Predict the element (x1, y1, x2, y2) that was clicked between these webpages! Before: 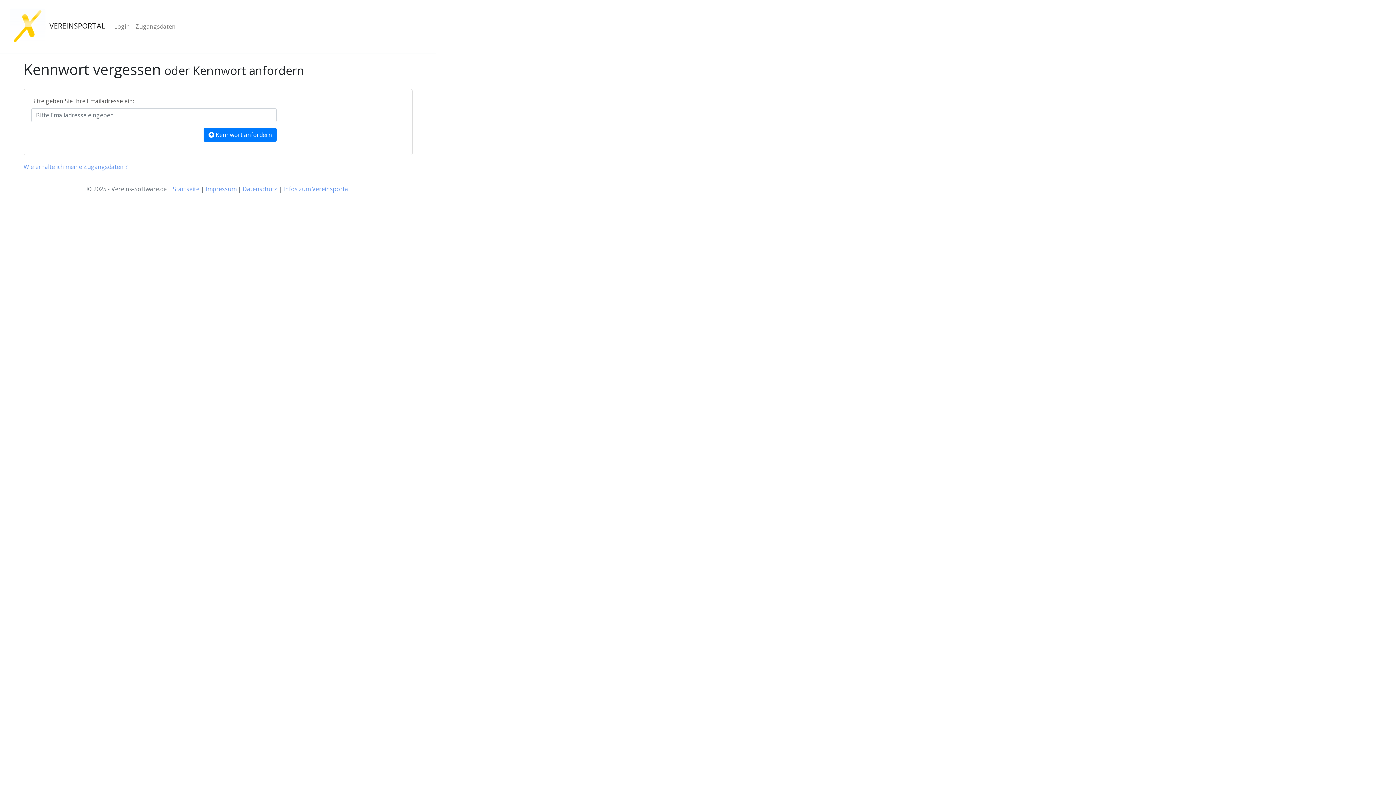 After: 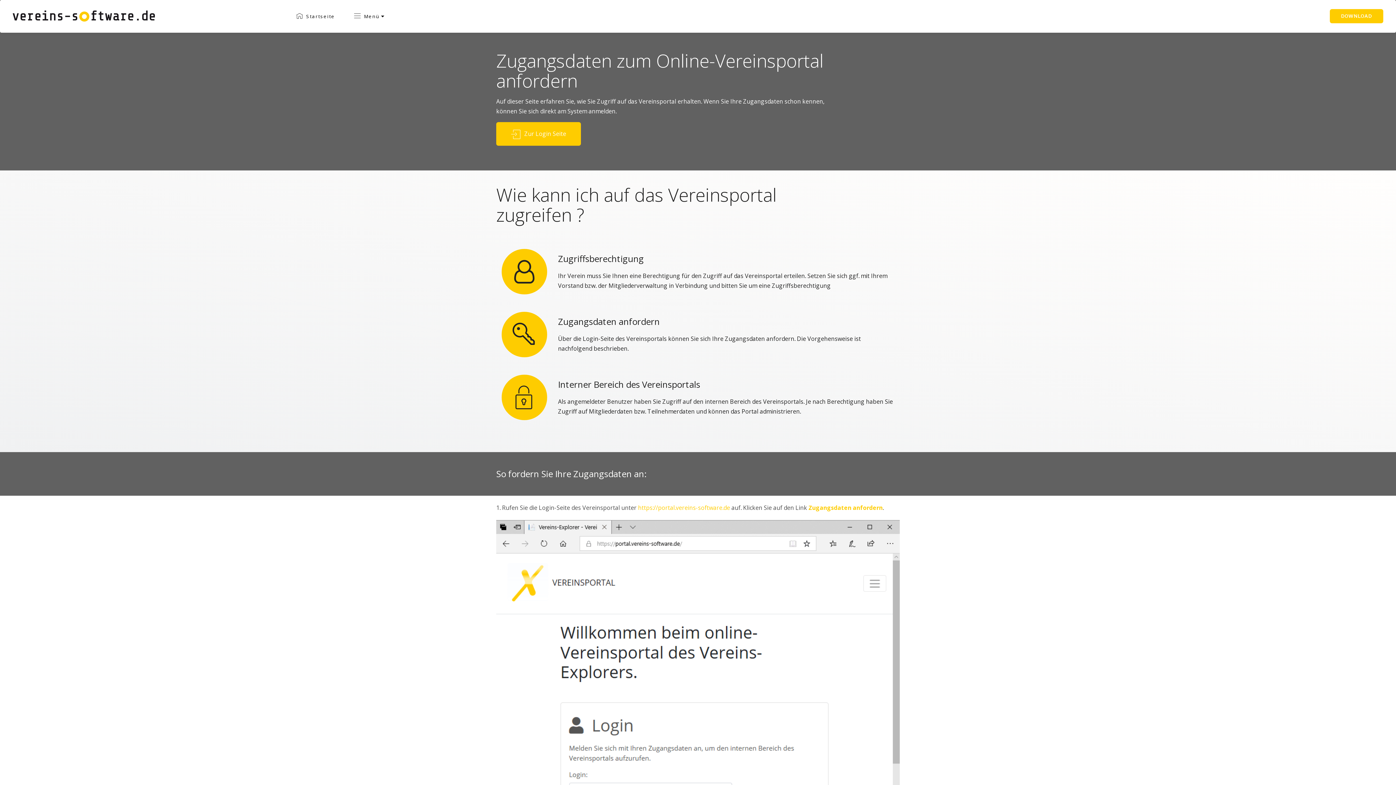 Action: bbox: (23, 162, 127, 170) label: Wie erhalte ich meine Zugangsdaten ?